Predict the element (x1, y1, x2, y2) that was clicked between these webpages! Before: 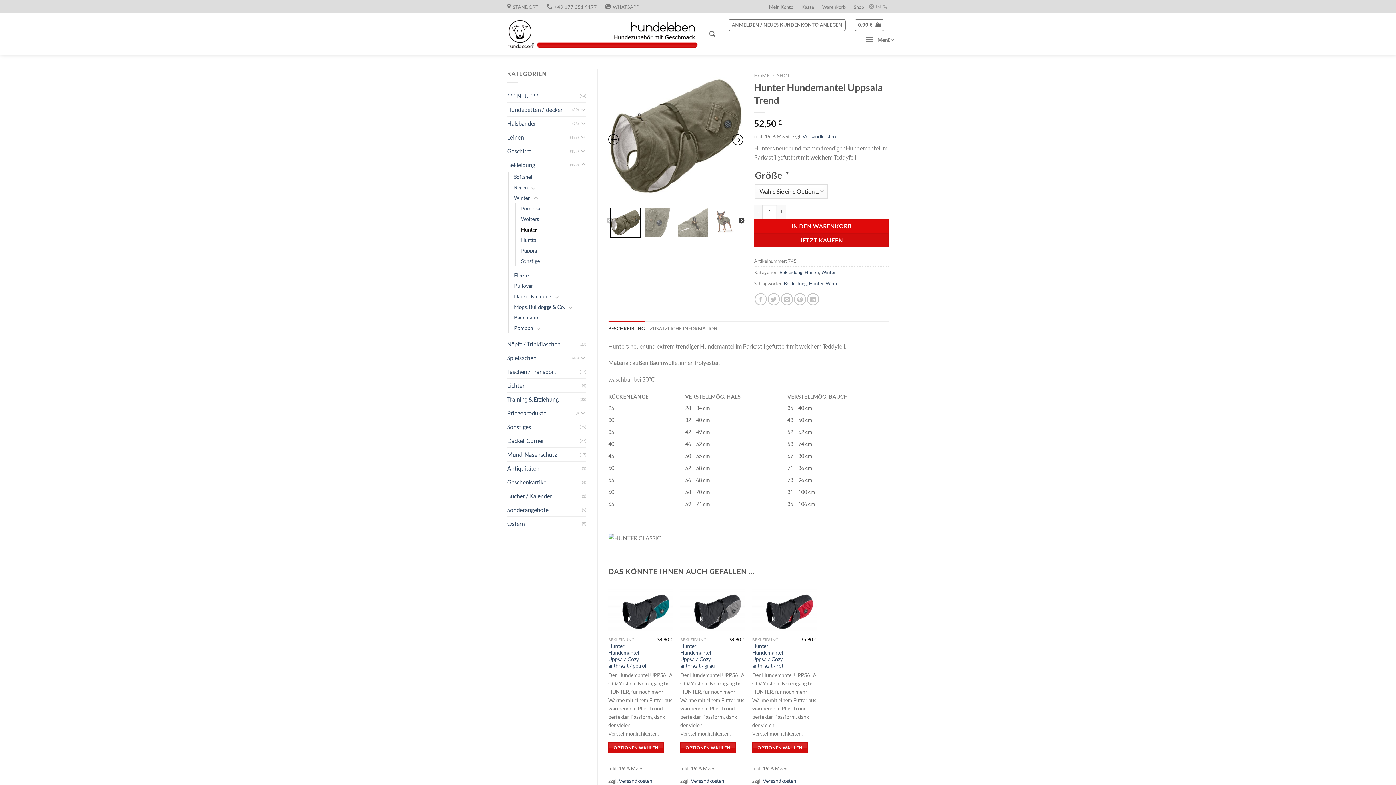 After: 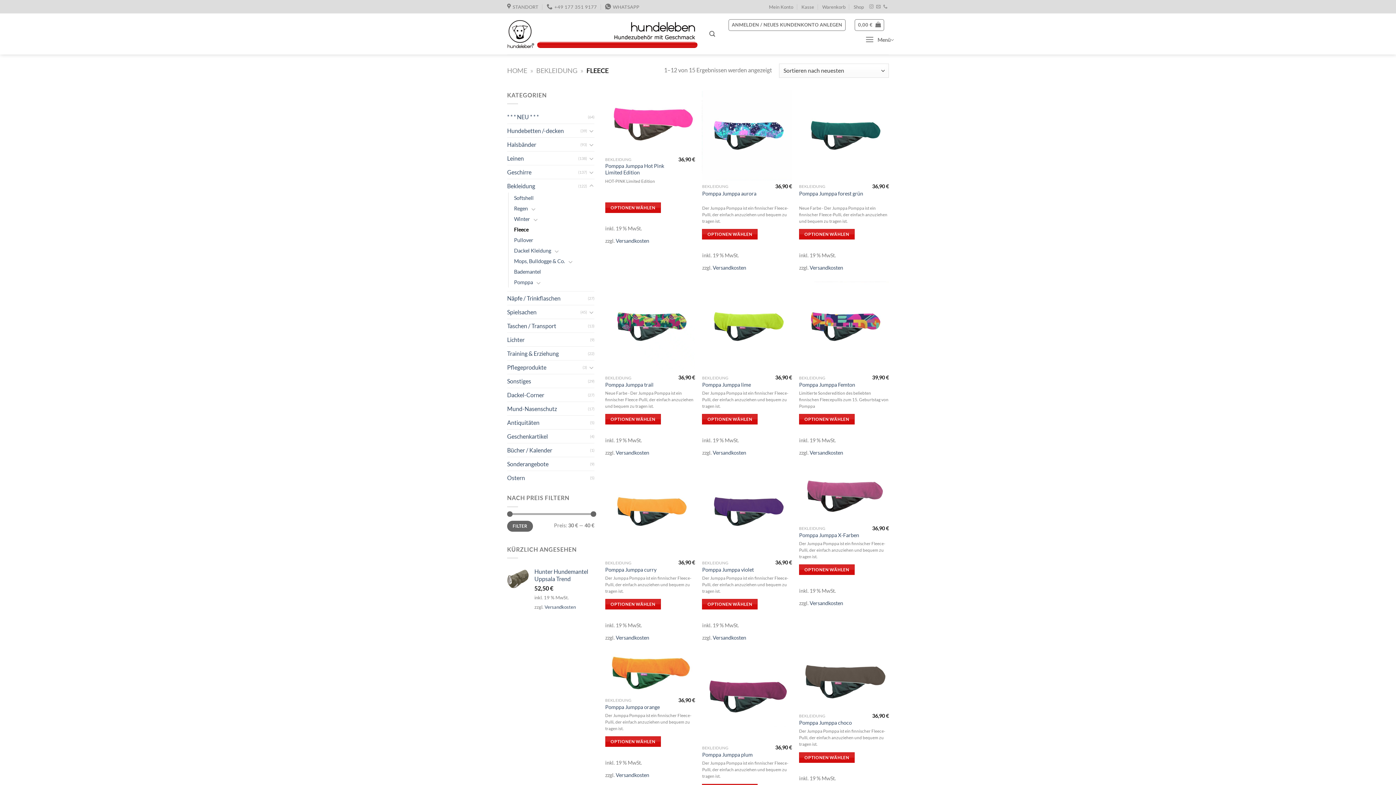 Action: bbox: (514, 270, 528, 280) label: Fleece